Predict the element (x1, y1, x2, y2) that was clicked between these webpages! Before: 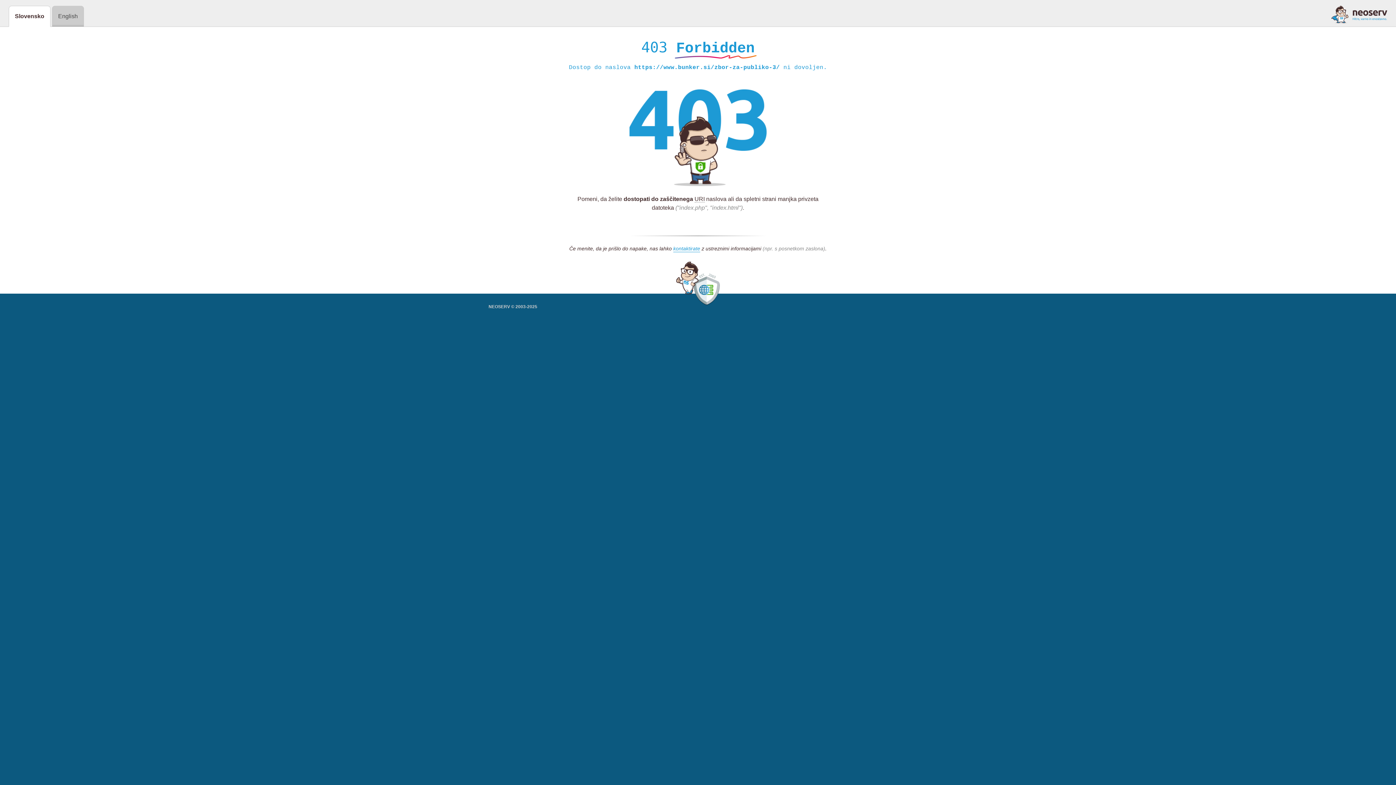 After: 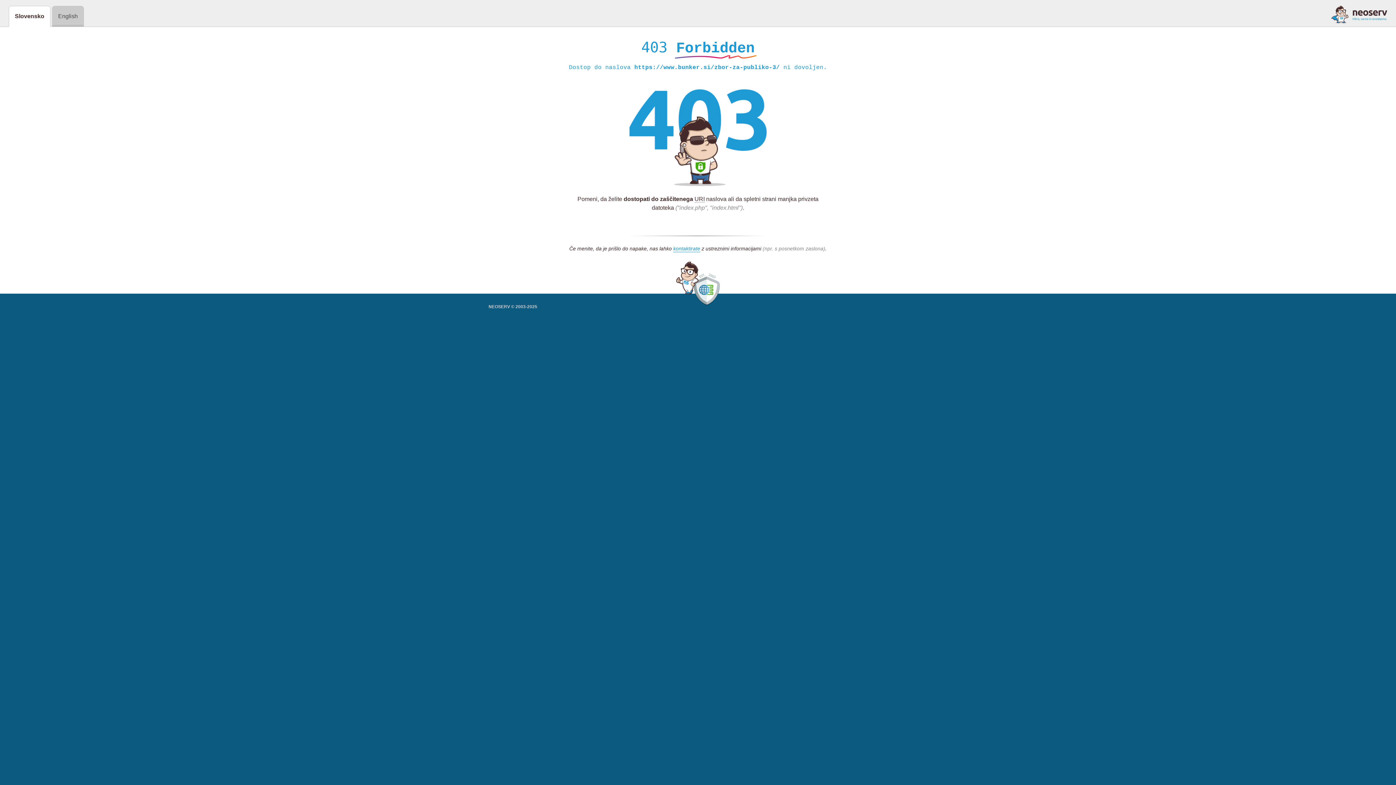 Action: bbox: (1331, 5, 1387, 23)